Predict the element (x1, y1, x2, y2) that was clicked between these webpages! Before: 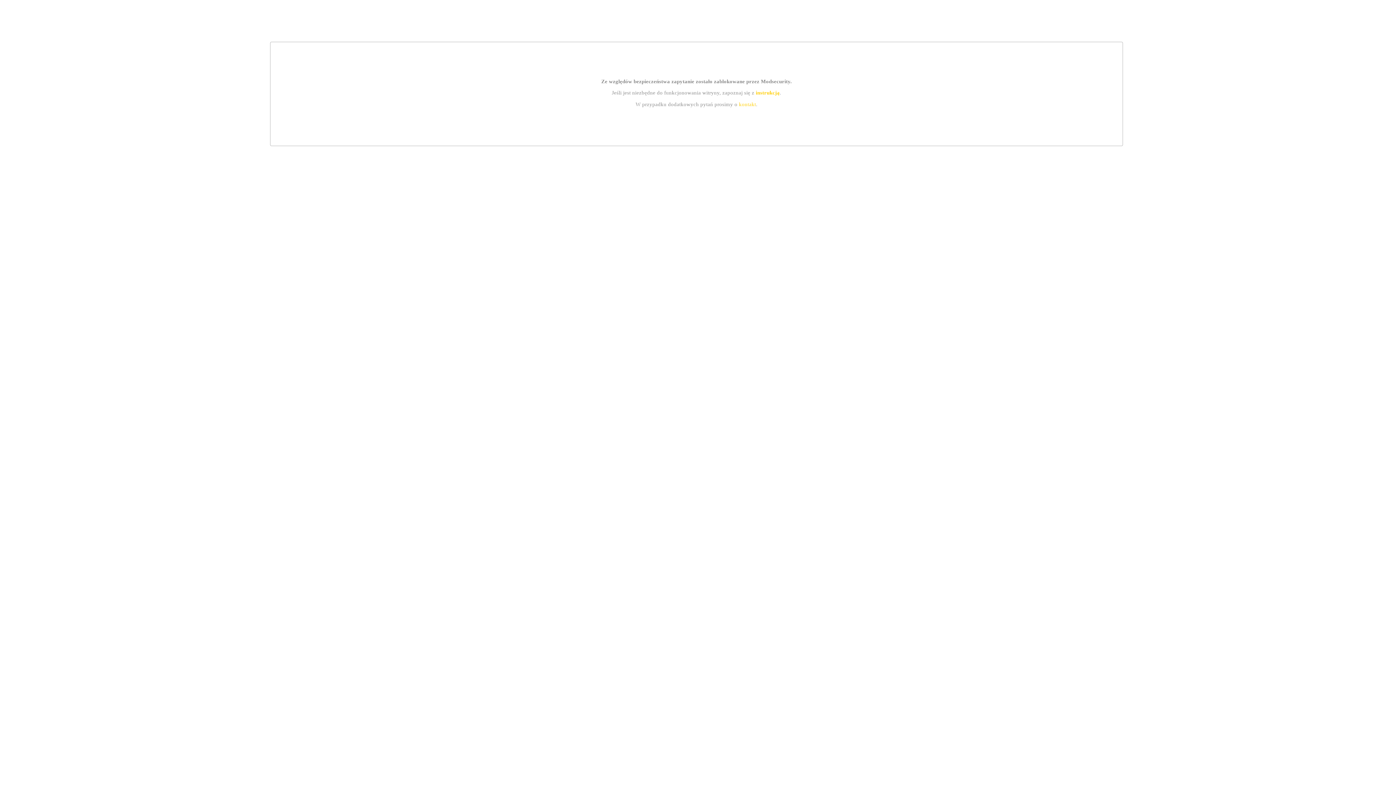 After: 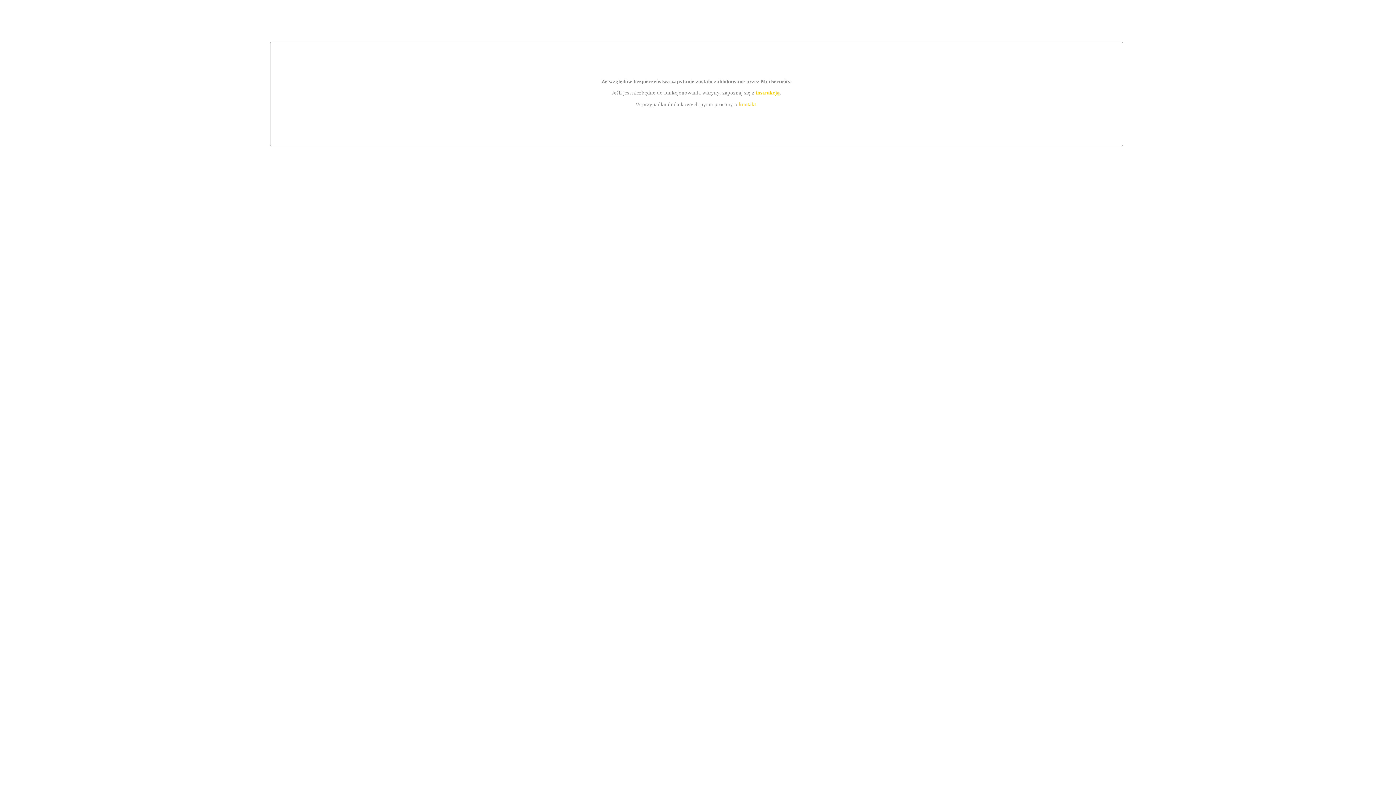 Action: bbox: (755, 89, 779, 95) label: instrukcją